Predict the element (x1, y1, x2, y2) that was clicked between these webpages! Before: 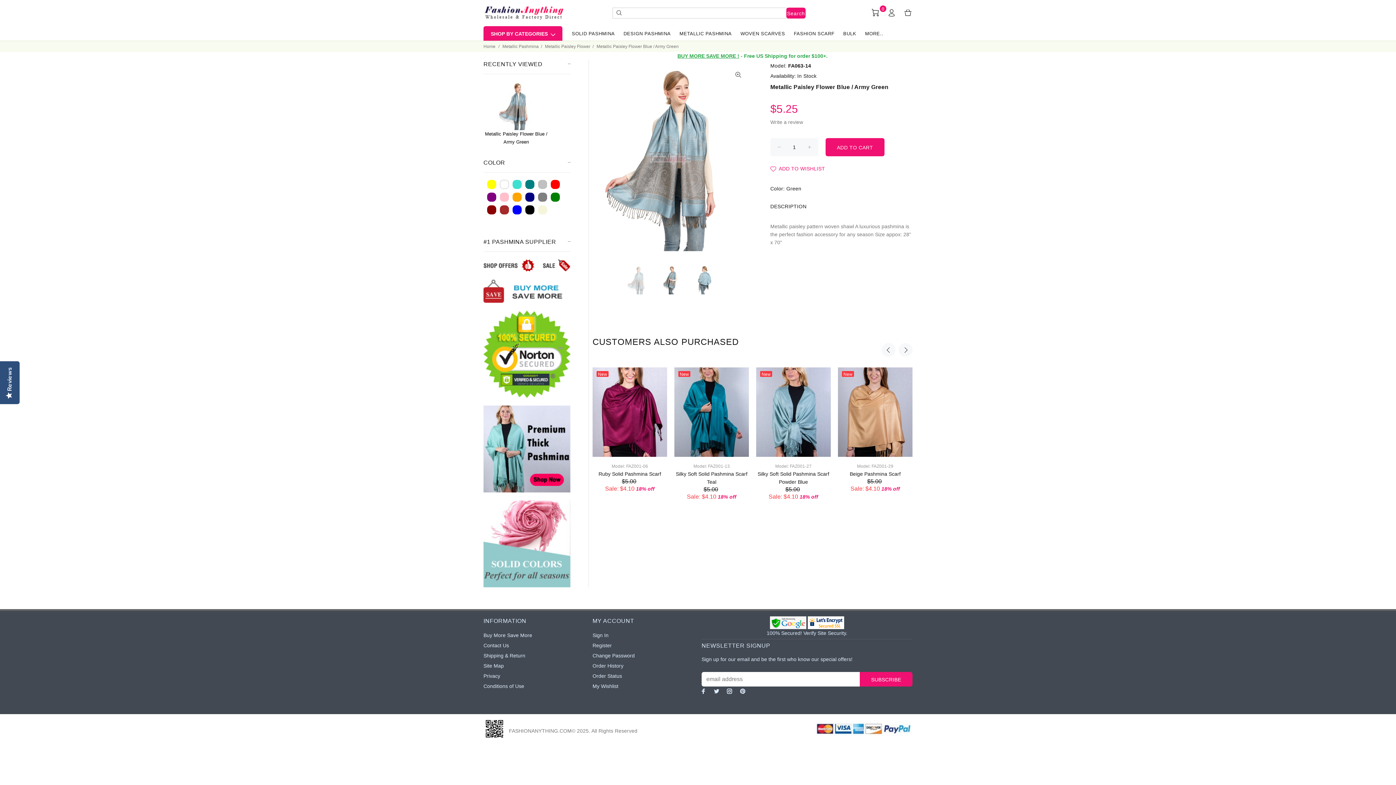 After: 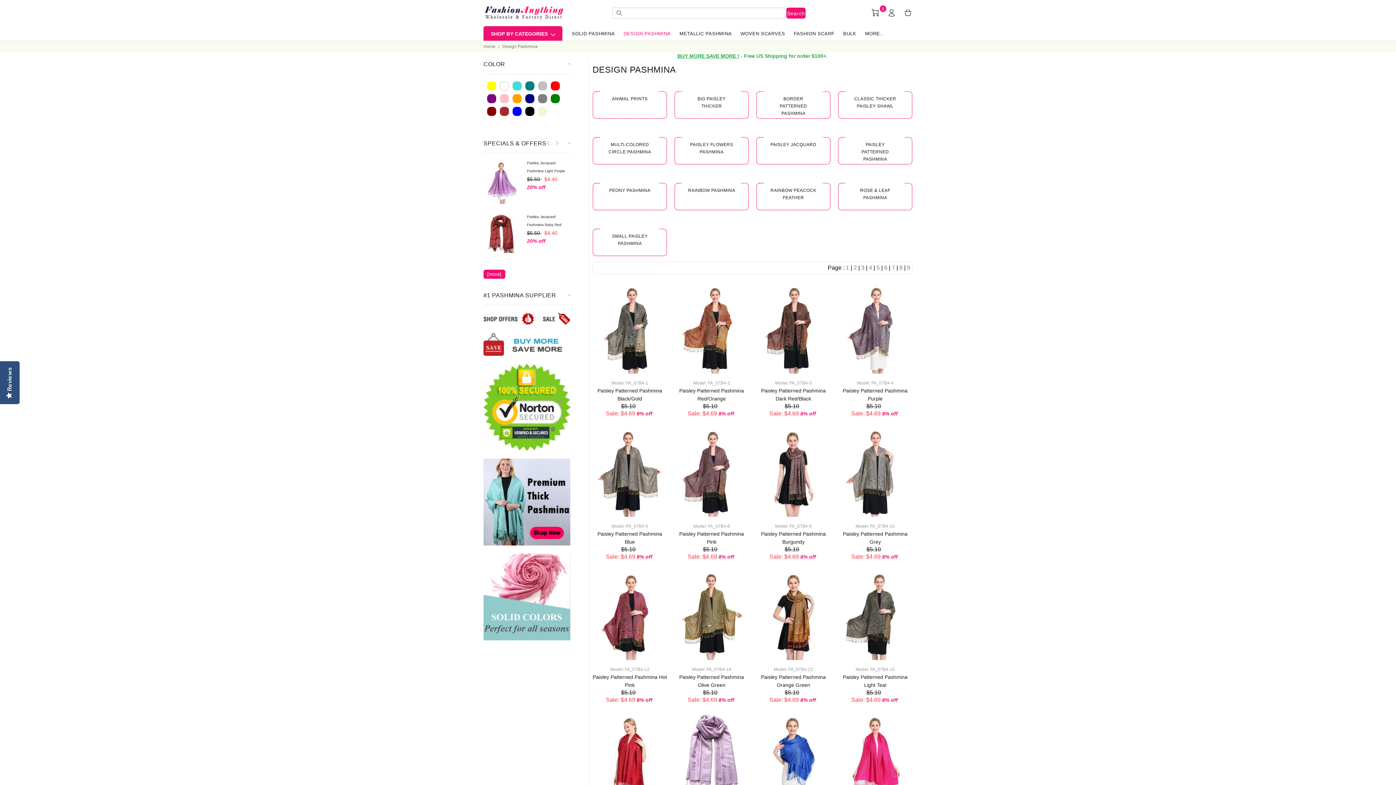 Action: label: DESIGN PASHMINA bbox: (619, 26, 675, 40)